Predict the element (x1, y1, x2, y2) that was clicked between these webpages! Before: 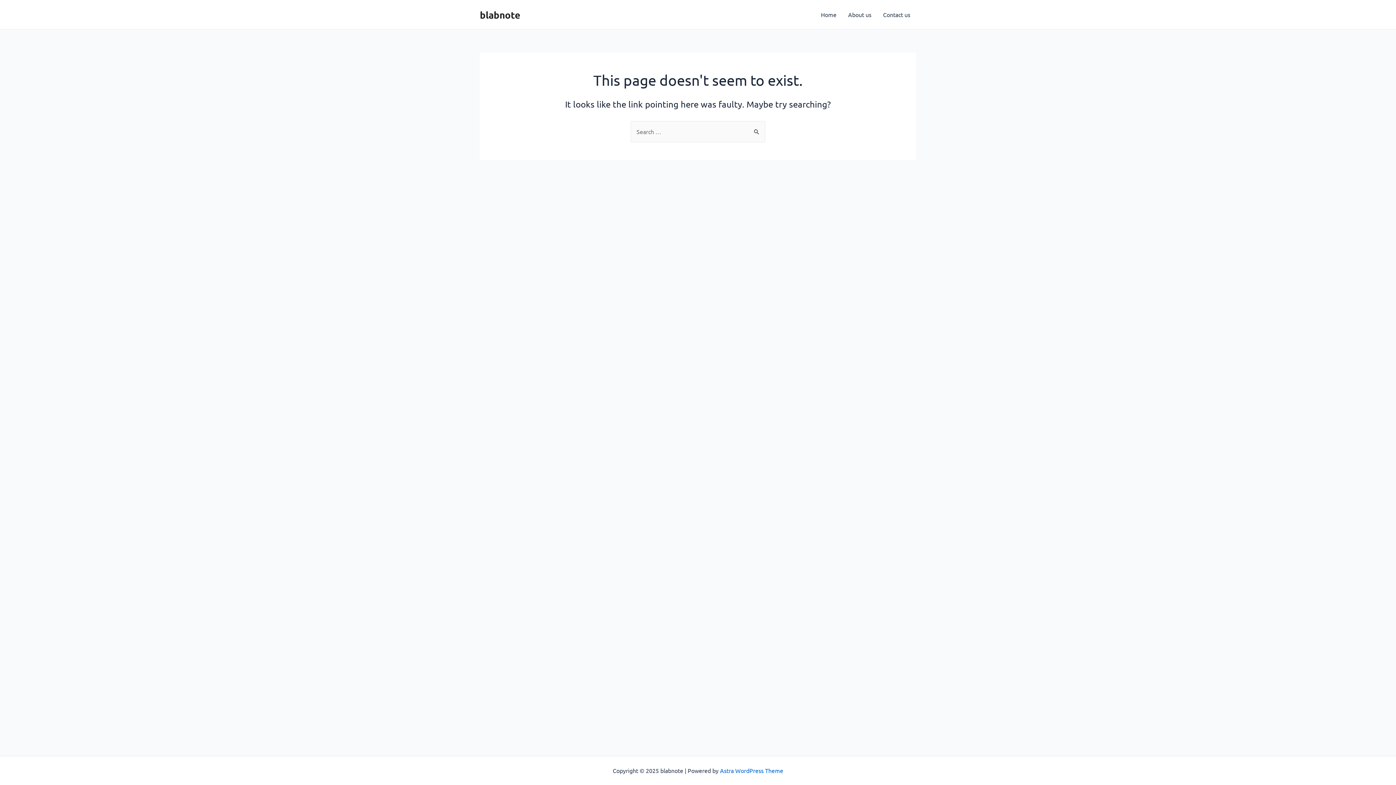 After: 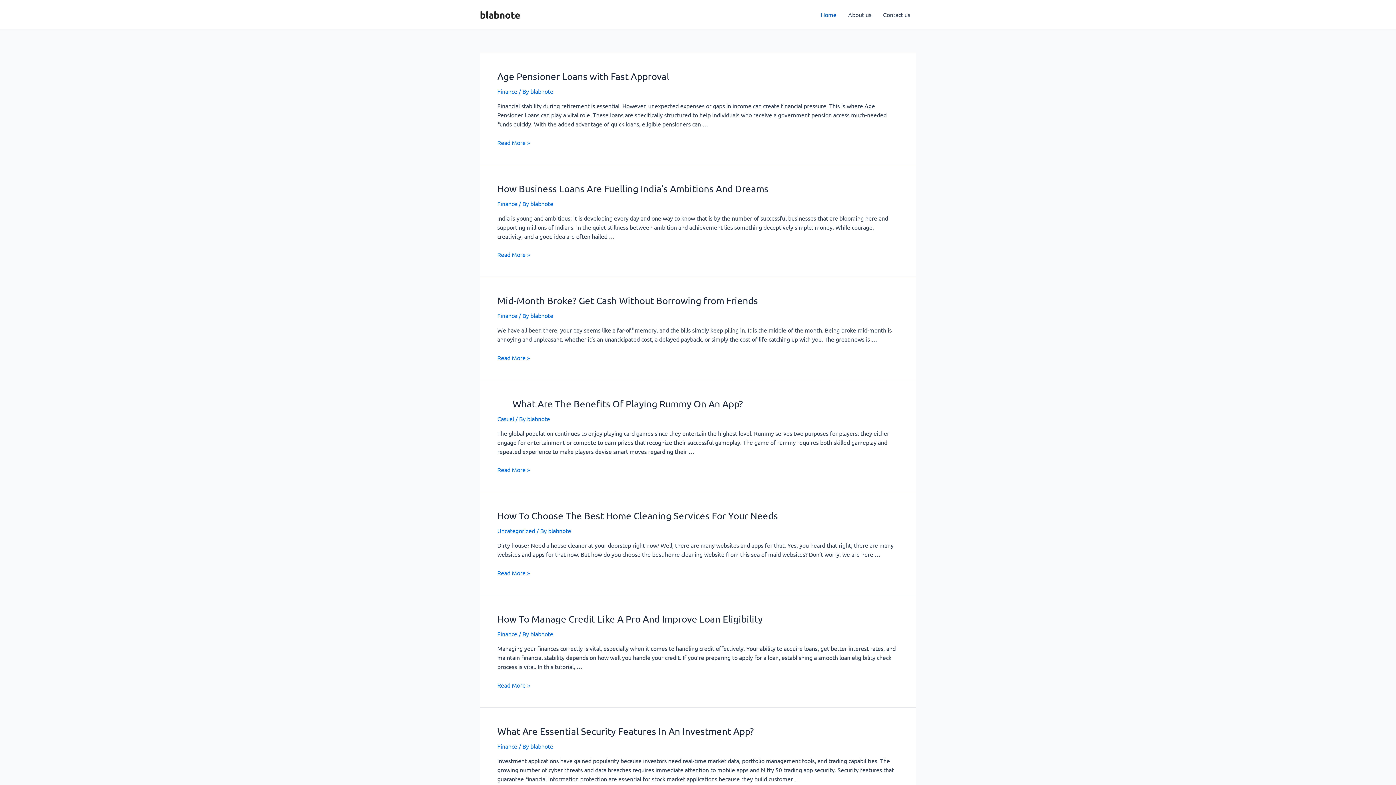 Action: label: Home bbox: (815, 0, 842, 29)